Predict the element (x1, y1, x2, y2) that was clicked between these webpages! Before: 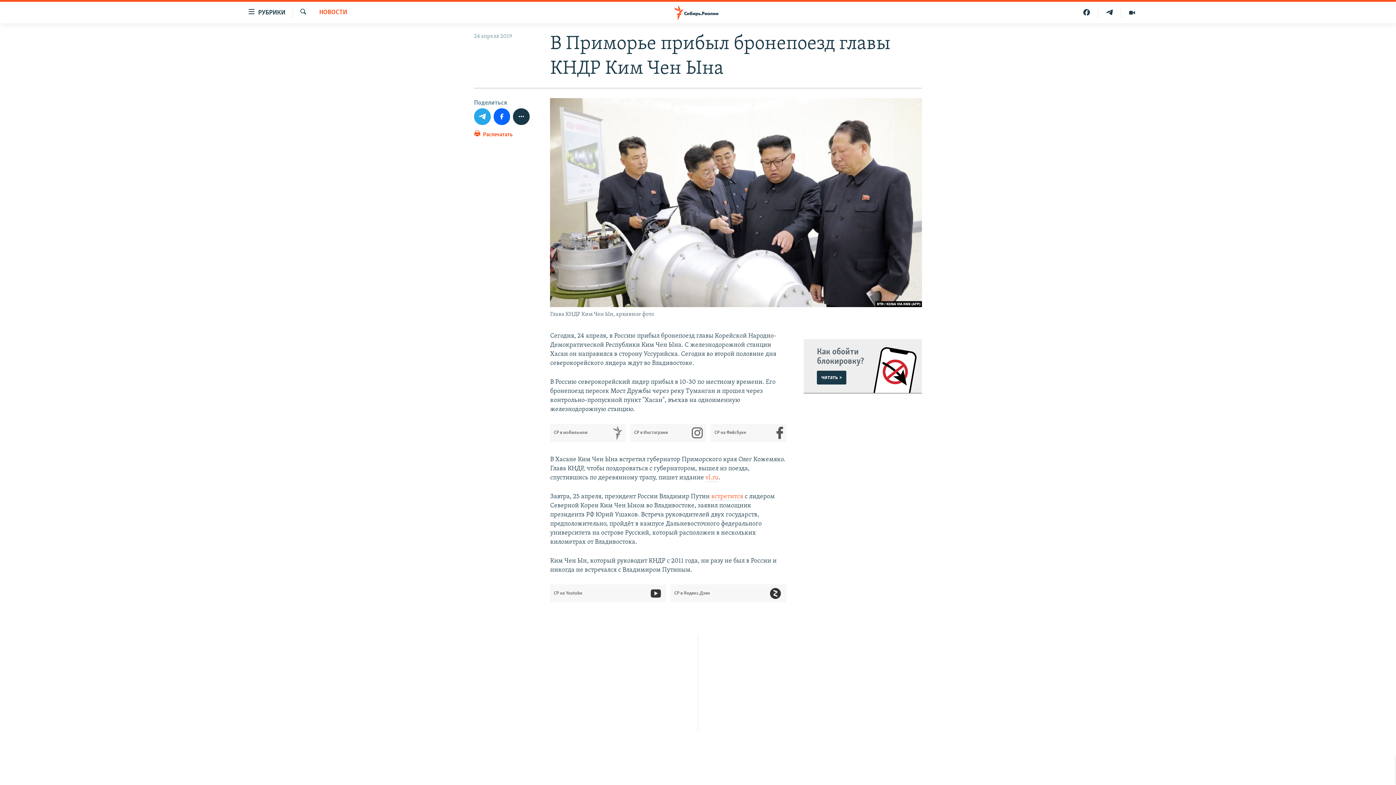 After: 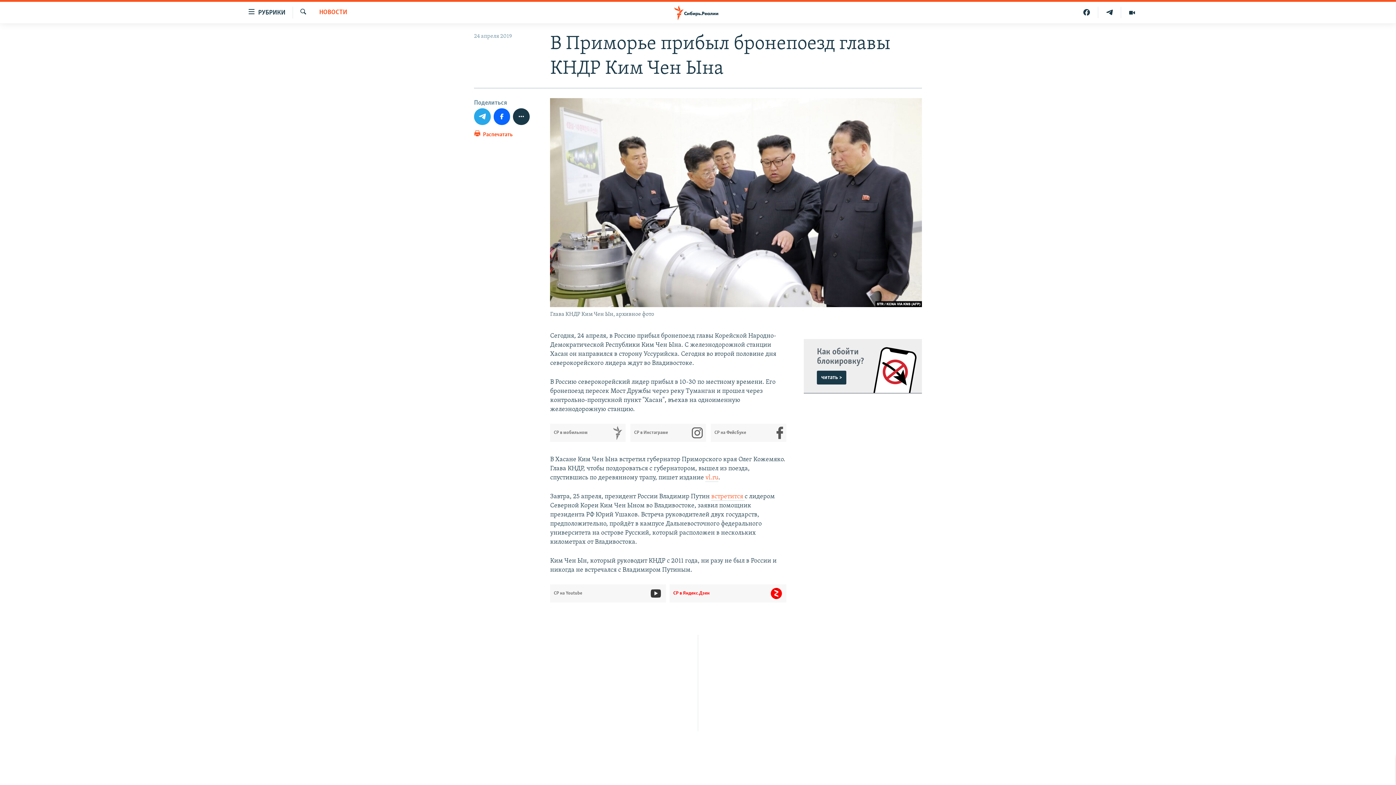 Action: label: СР в Яндекс.Дзен bbox: (674, 584, 786, 602)